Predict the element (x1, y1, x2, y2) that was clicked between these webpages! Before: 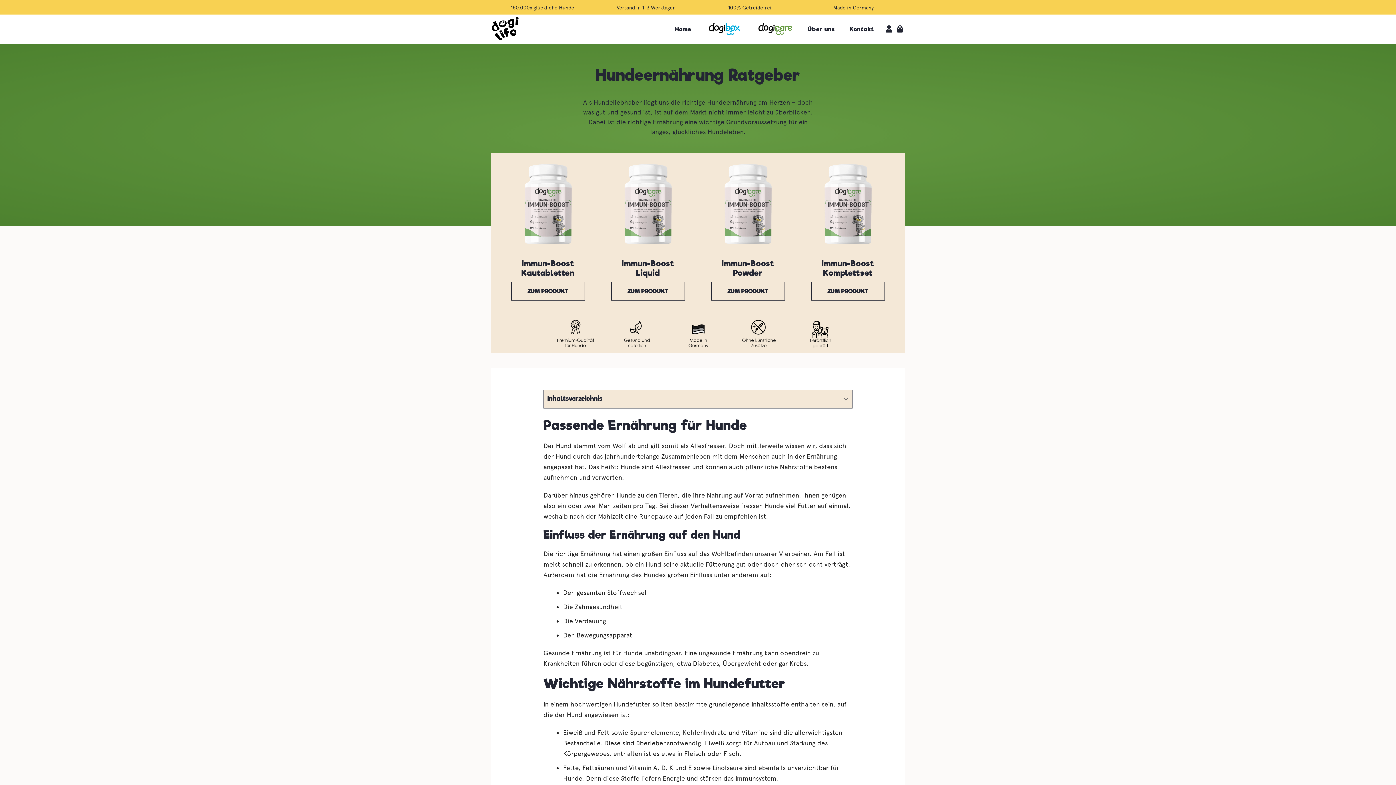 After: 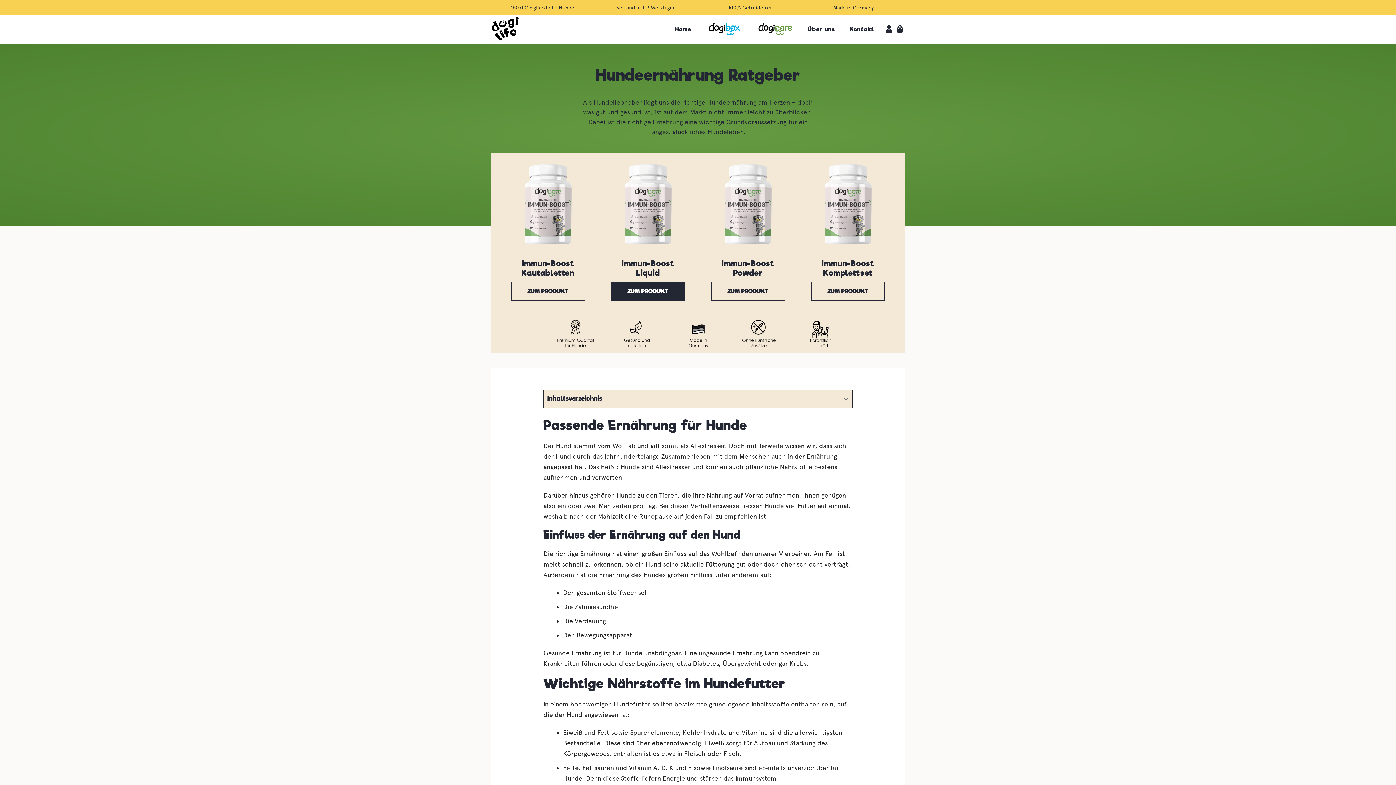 Action: label: ZUM PRODUKT bbox: (611, 281, 685, 300)